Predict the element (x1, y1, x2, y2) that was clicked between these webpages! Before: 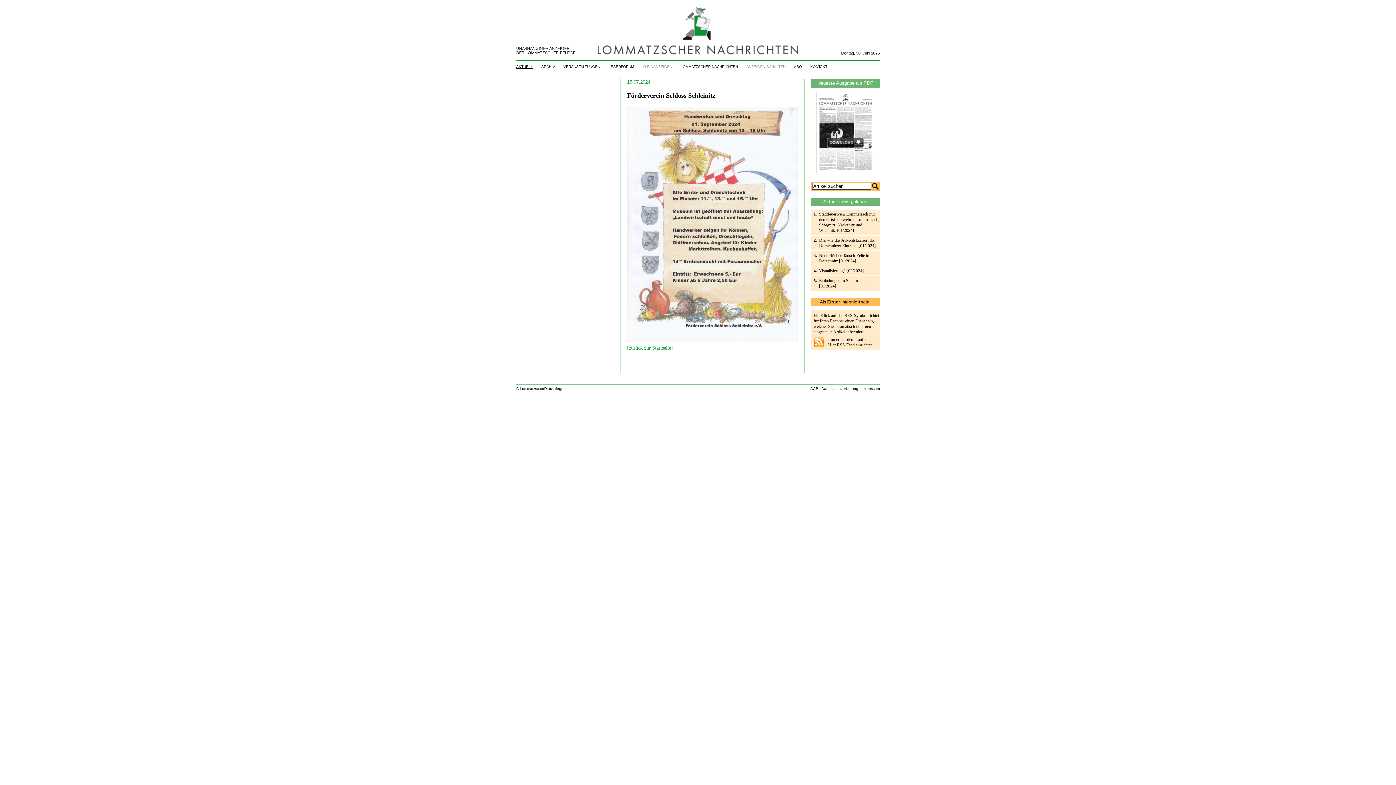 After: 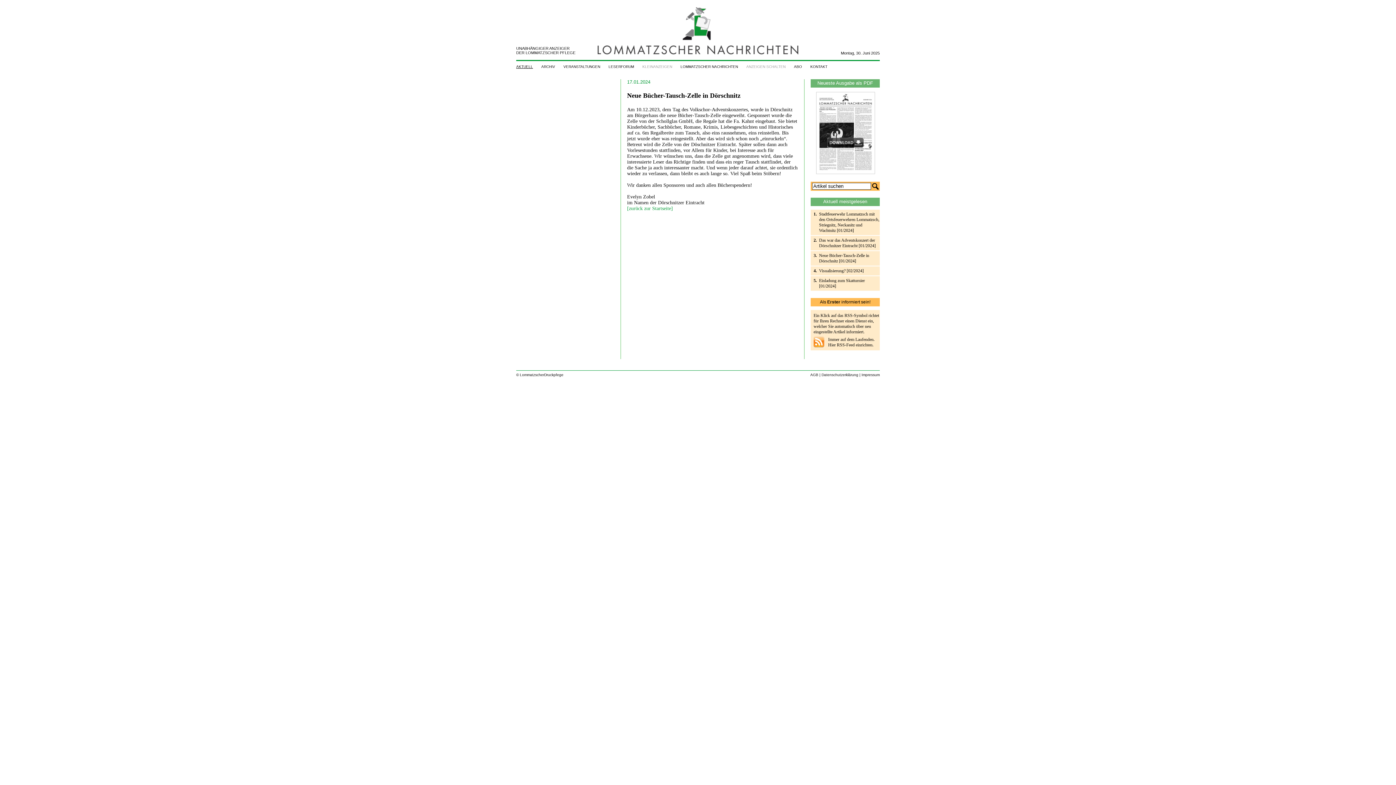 Action: bbox: (819, 253, 869, 263) label: Neue Bücher-Tausch-Zelle in Dörschnitz [01/2024]